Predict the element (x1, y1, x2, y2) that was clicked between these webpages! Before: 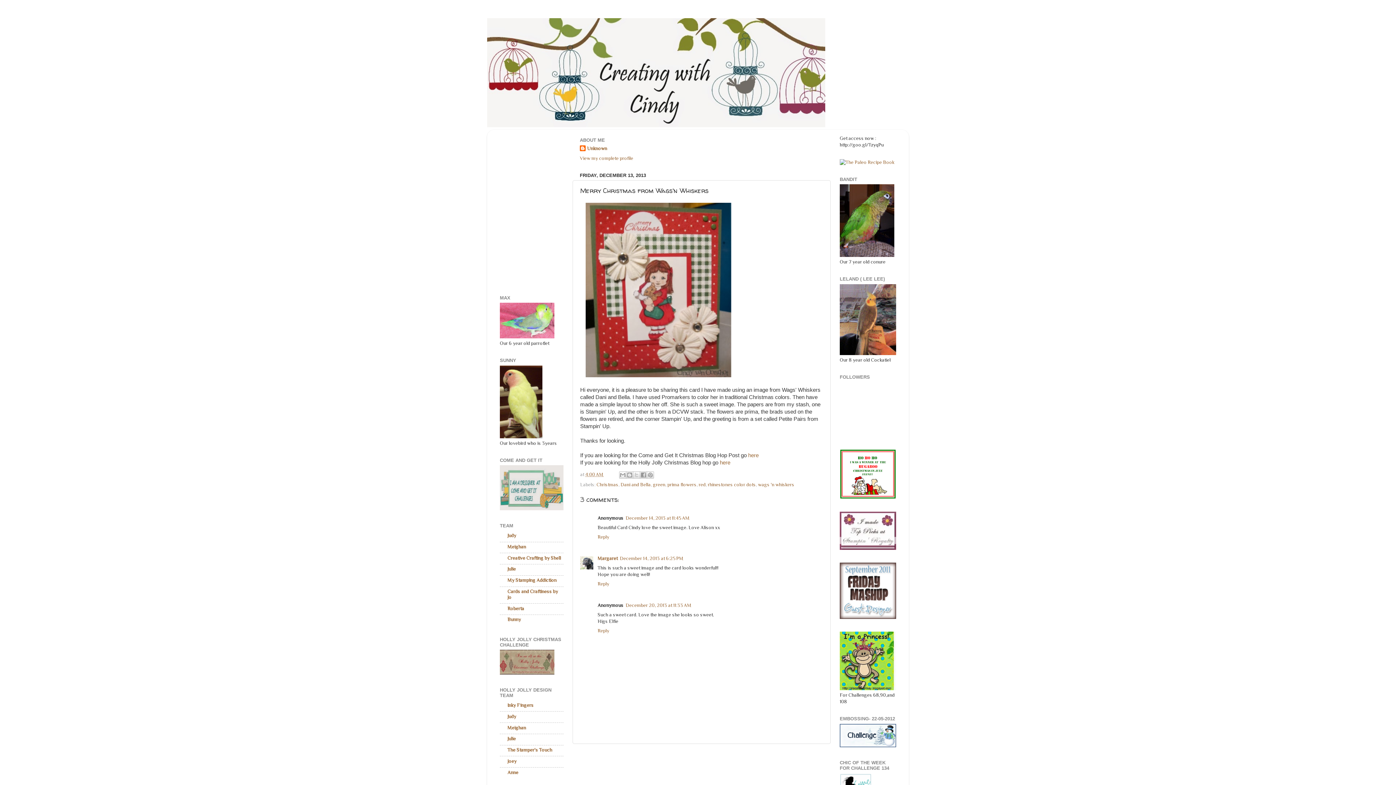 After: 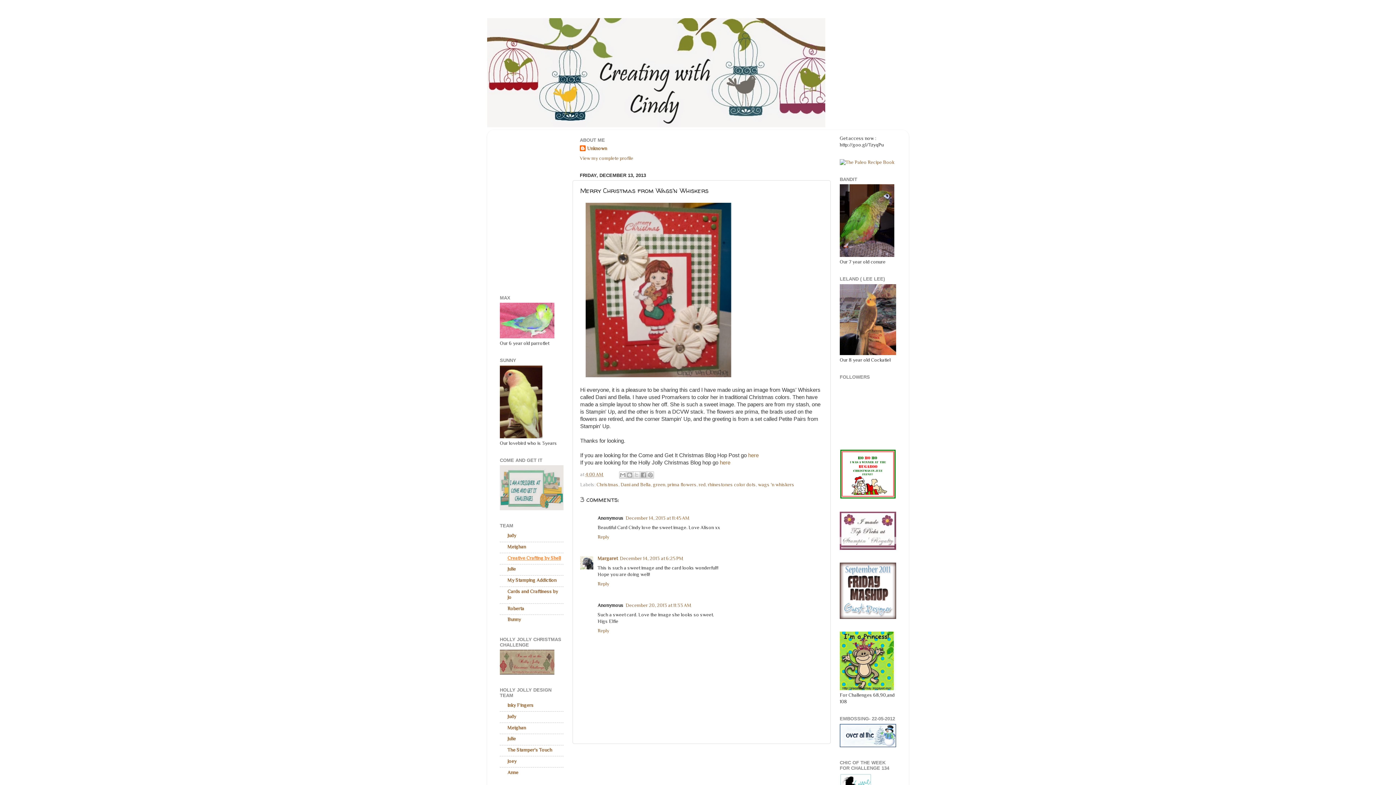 Action: bbox: (507, 555, 561, 560) label: Creative Crafting by Shell